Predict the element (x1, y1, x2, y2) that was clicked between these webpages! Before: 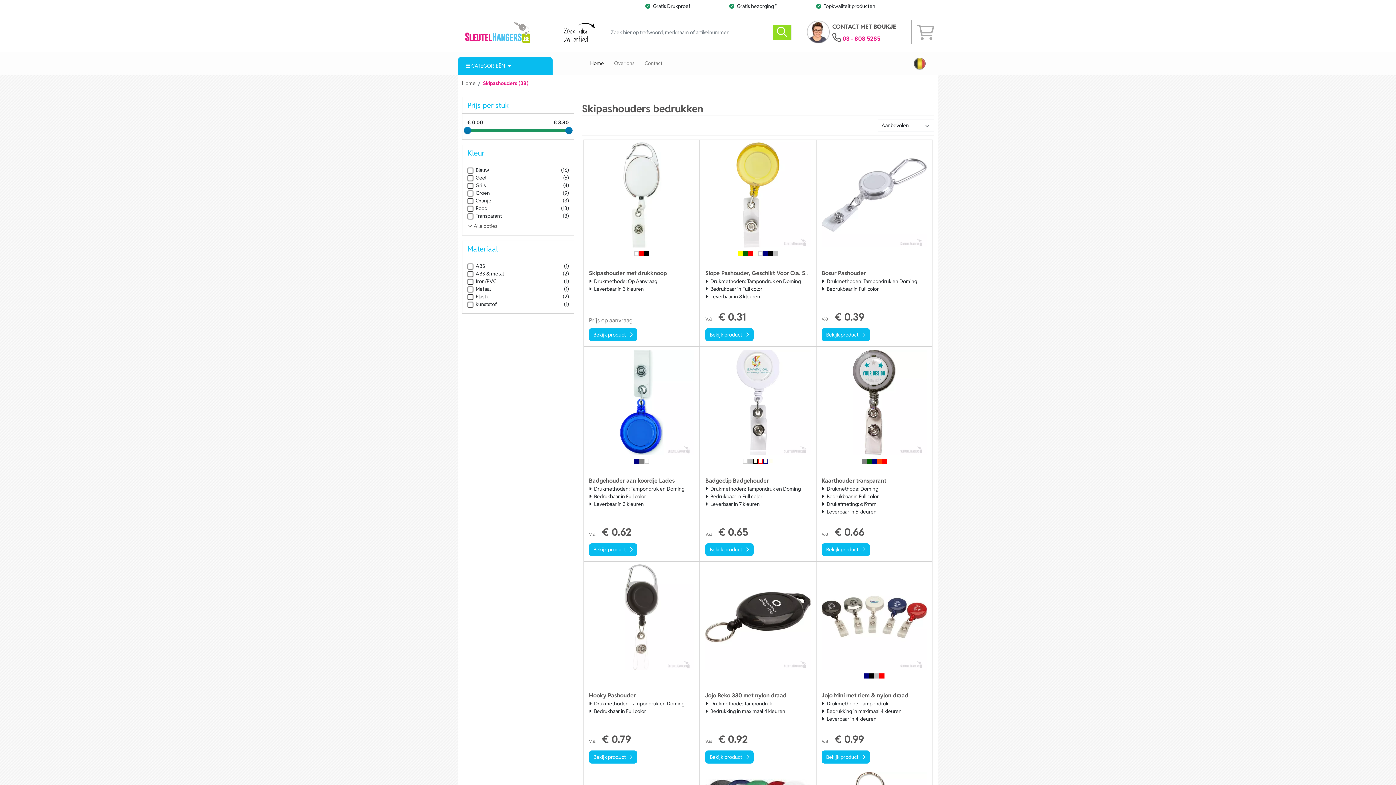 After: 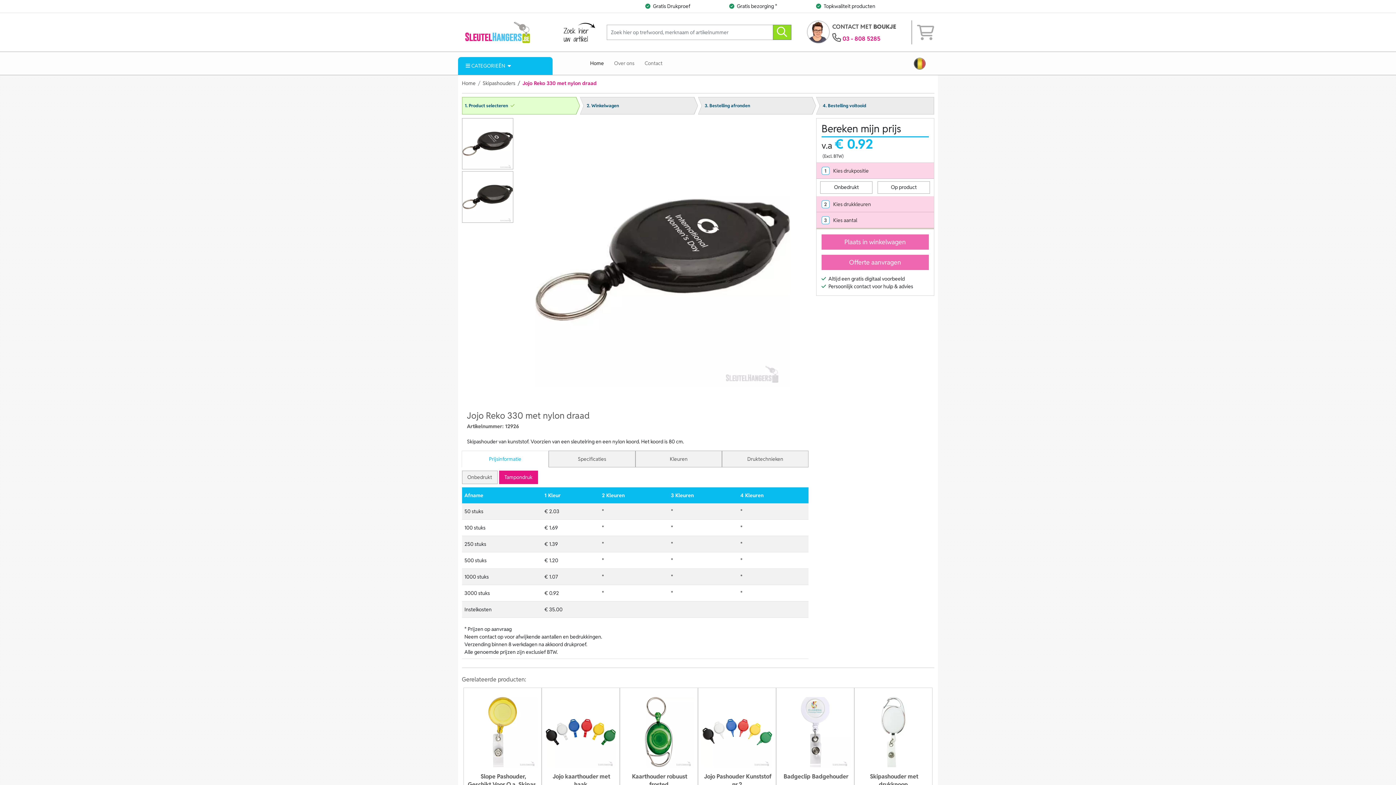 Action: label: Jojo Reko 330 met nylon draad bbox: (705, 692, 786, 699)